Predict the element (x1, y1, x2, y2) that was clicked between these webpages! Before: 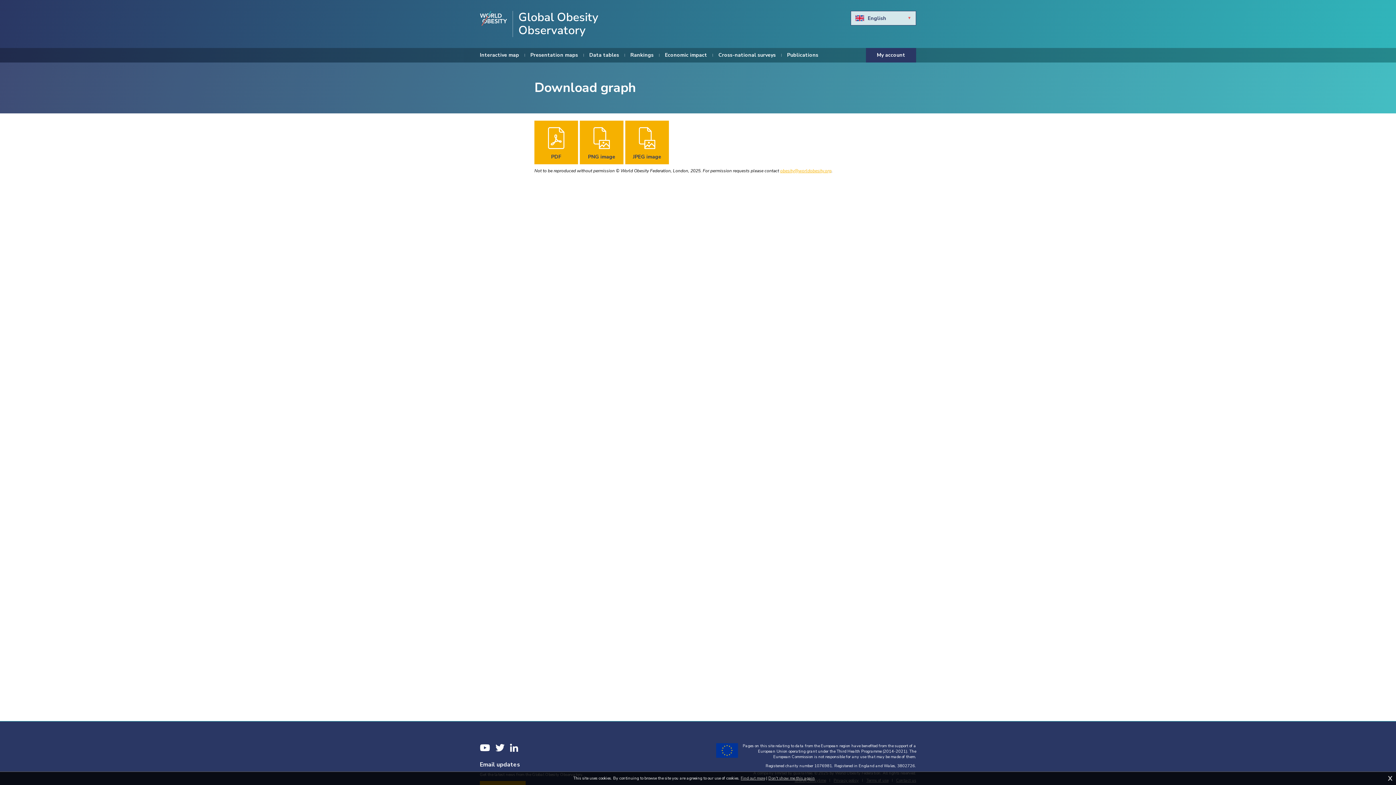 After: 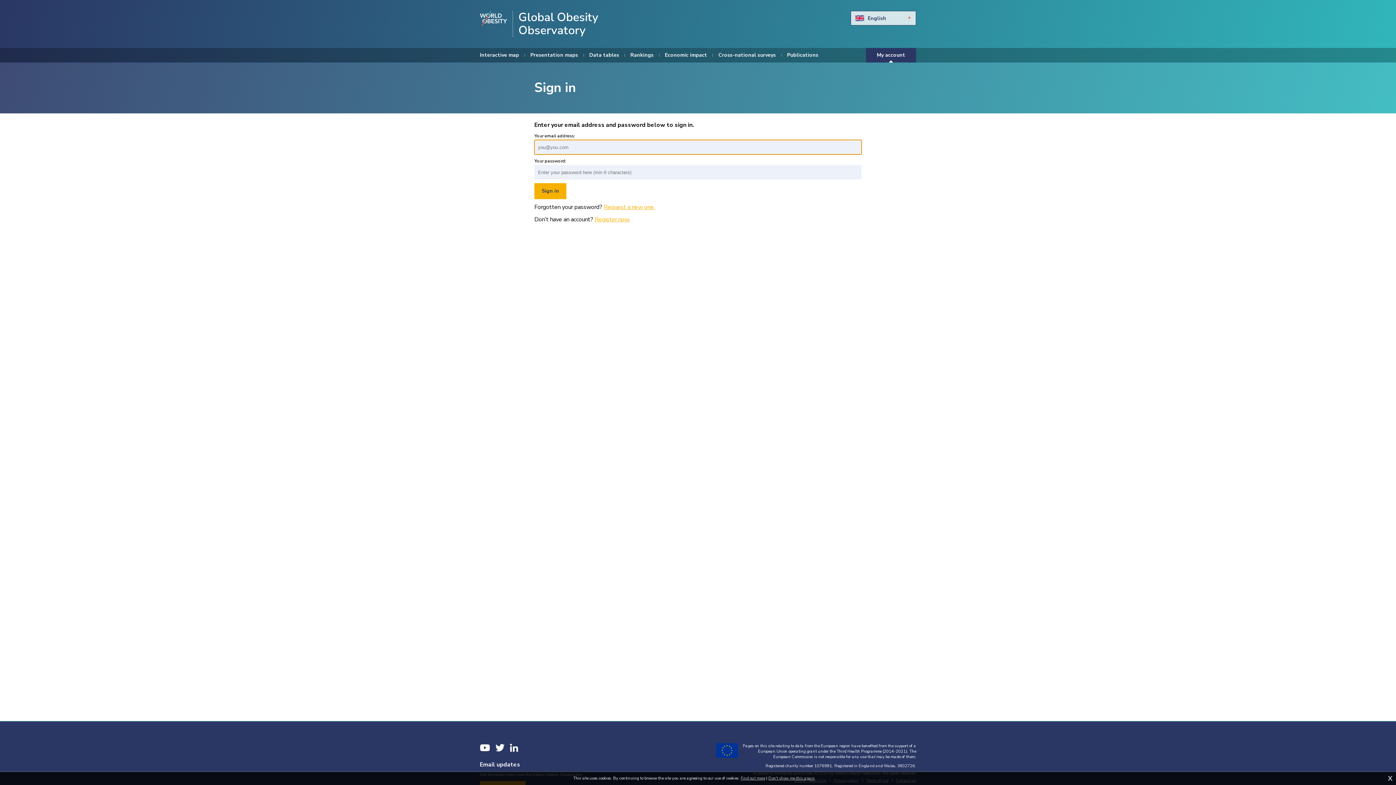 Action: bbox: (866, 48, 916, 62) label: My account